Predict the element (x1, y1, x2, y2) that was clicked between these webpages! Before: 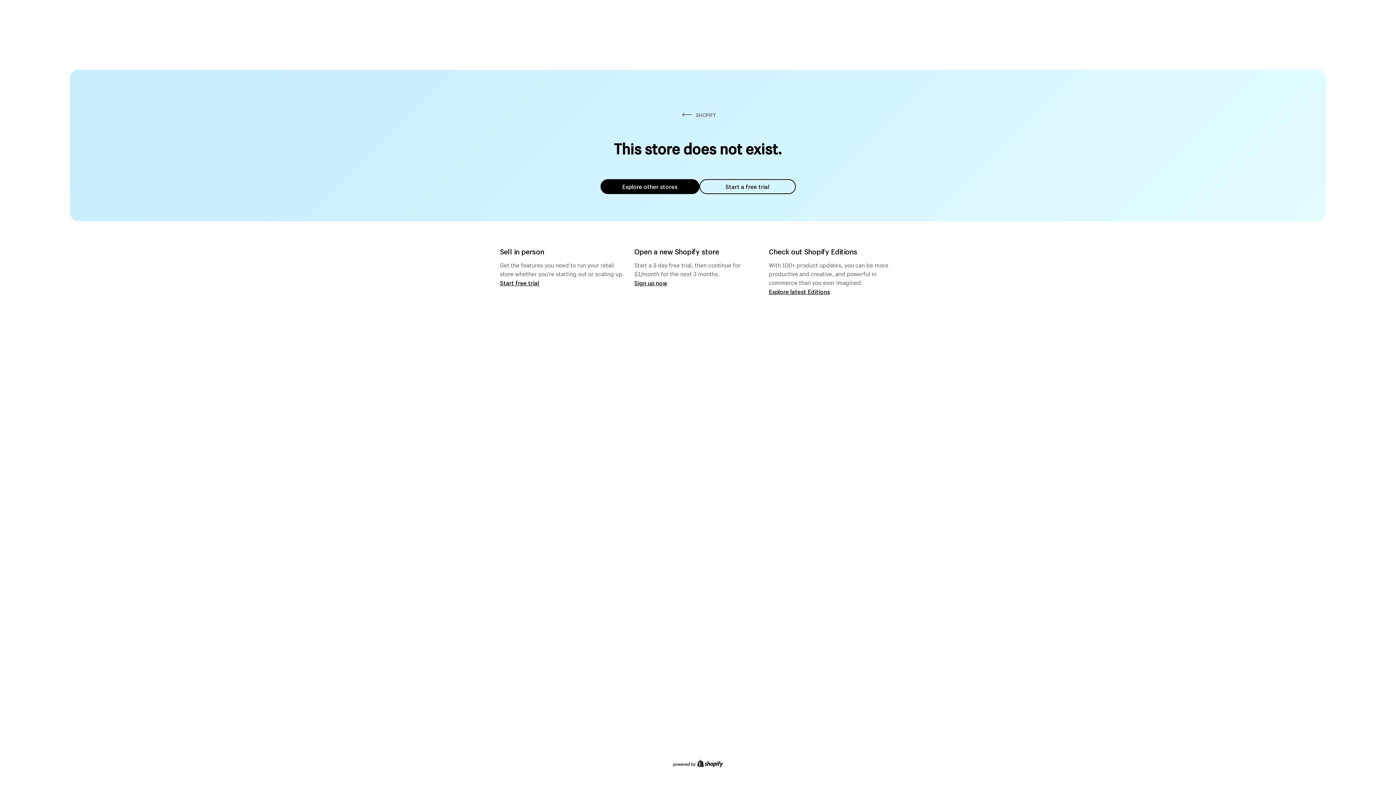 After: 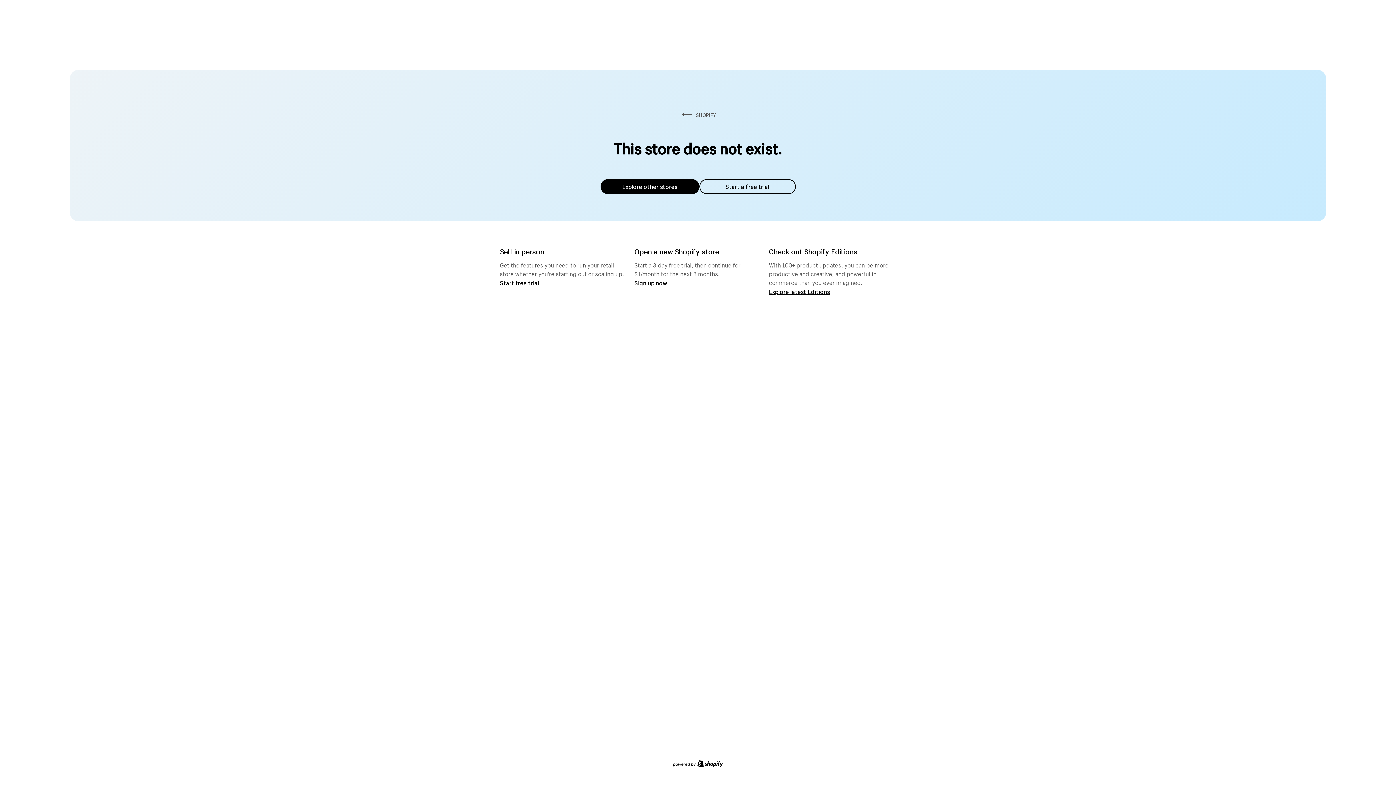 Action: bbox: (699, 179, 795, 194) label: Start a free trial